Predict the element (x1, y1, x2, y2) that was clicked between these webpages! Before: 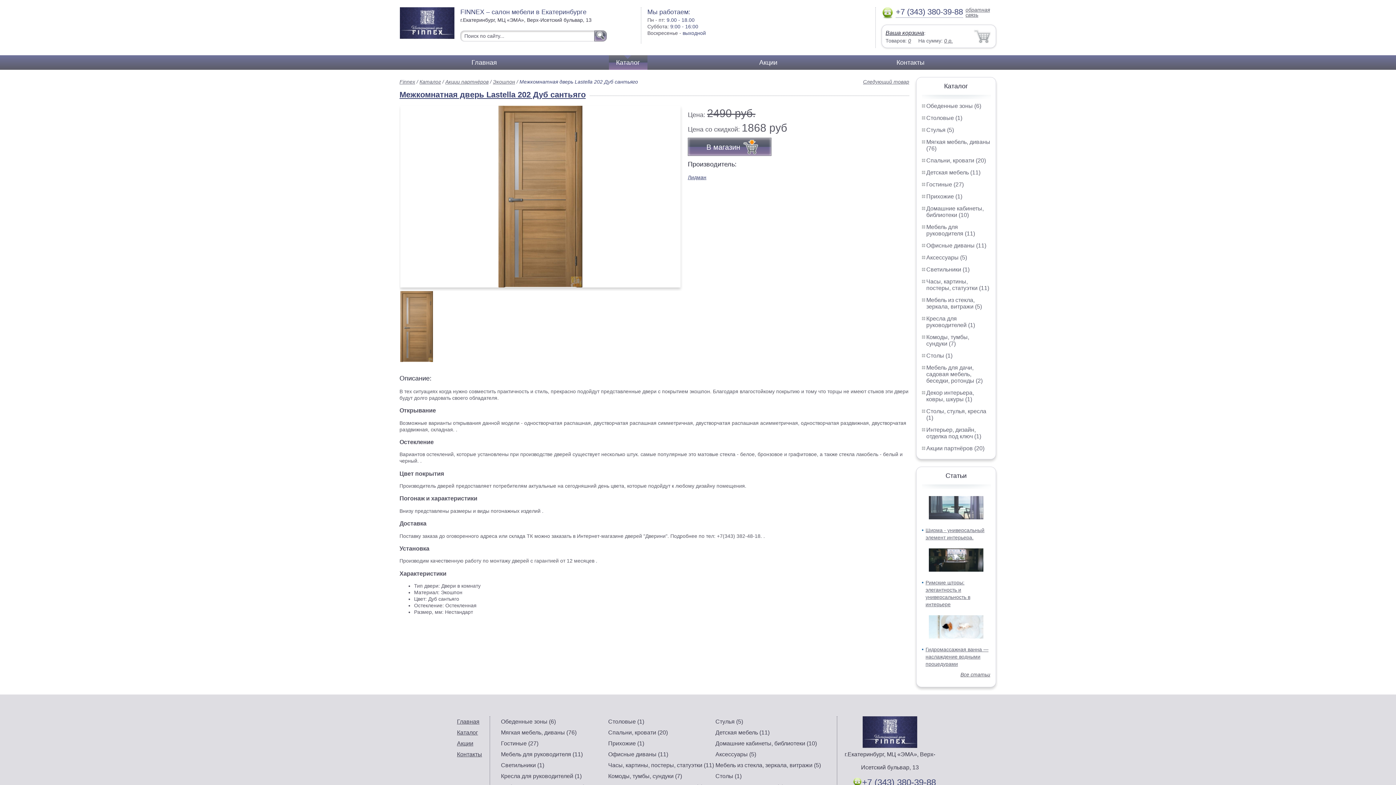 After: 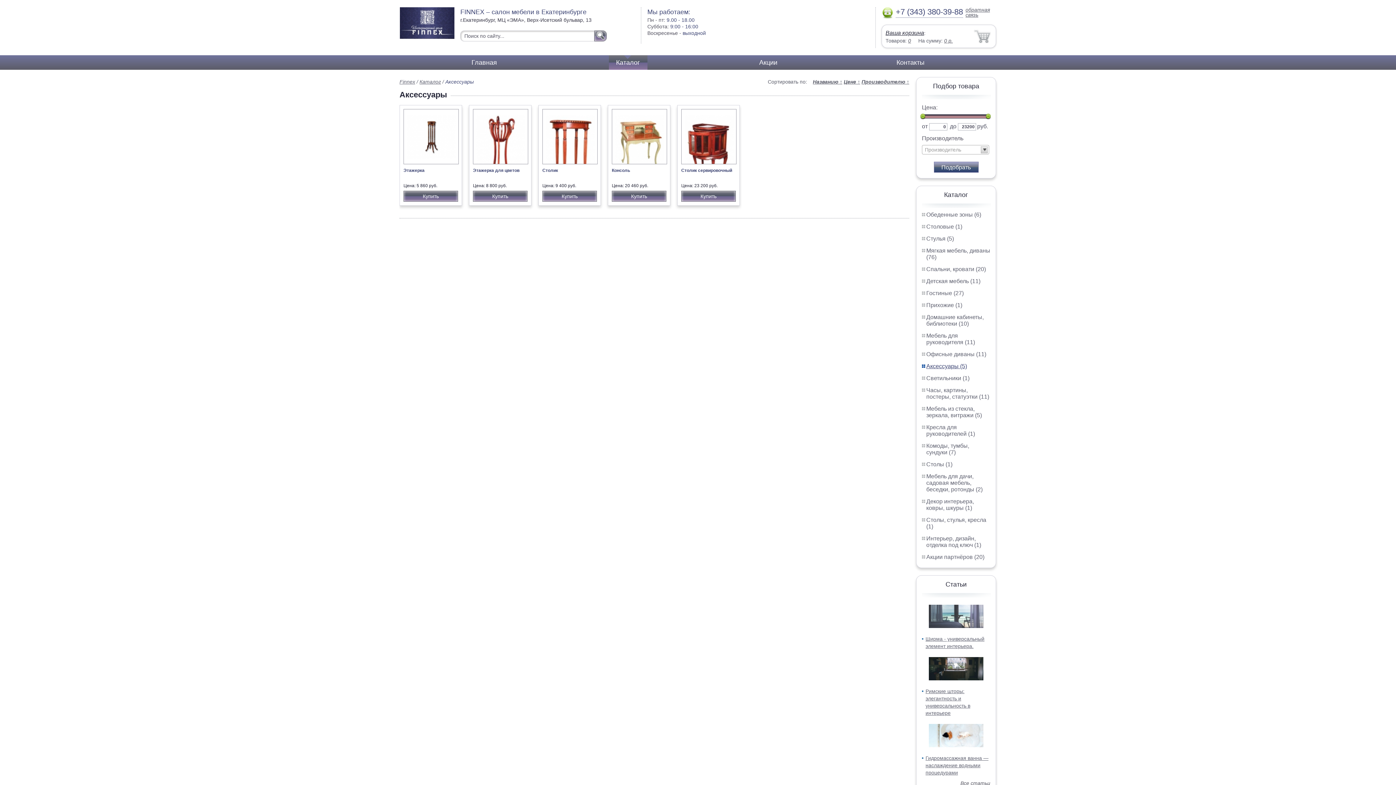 Action: label: Аксессуары (5) bbox: (715, 751, 756, 757)